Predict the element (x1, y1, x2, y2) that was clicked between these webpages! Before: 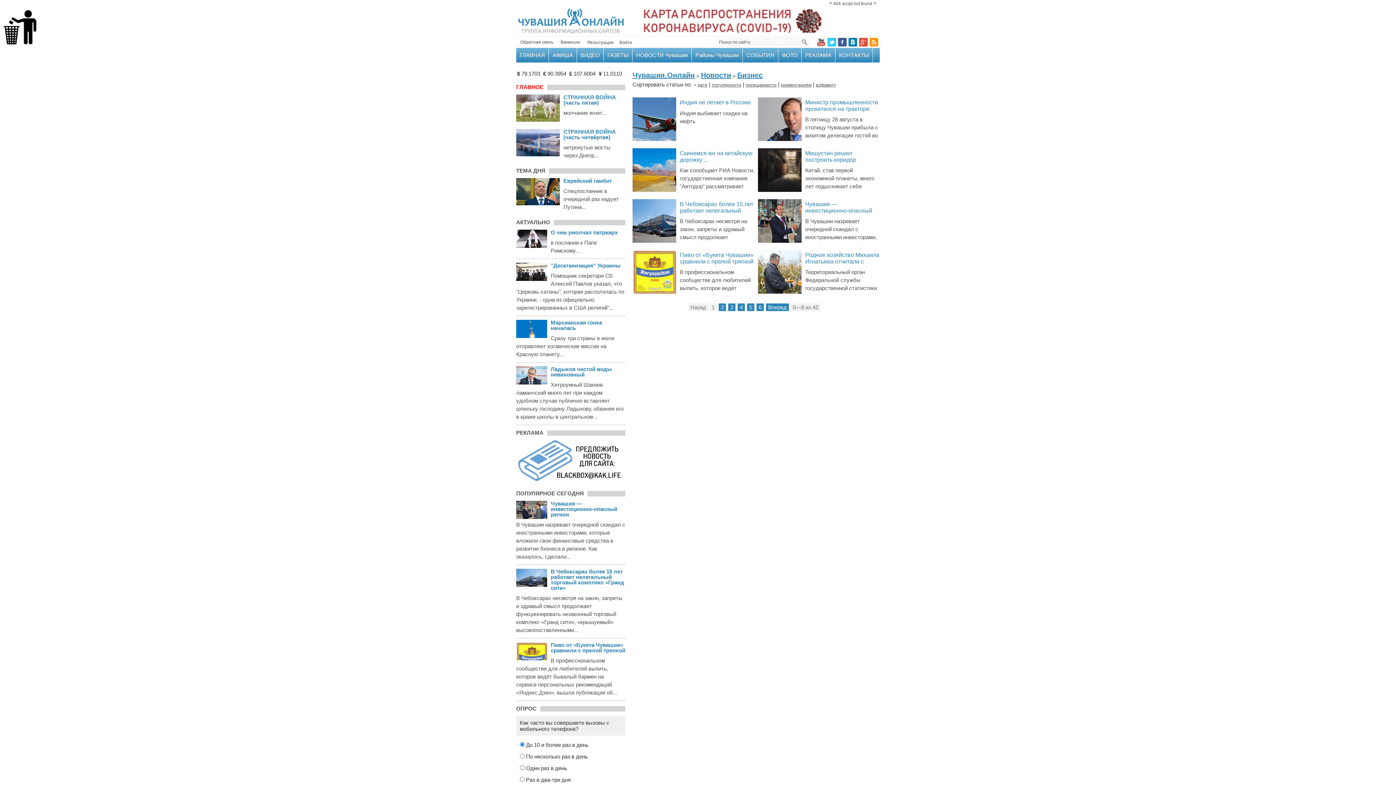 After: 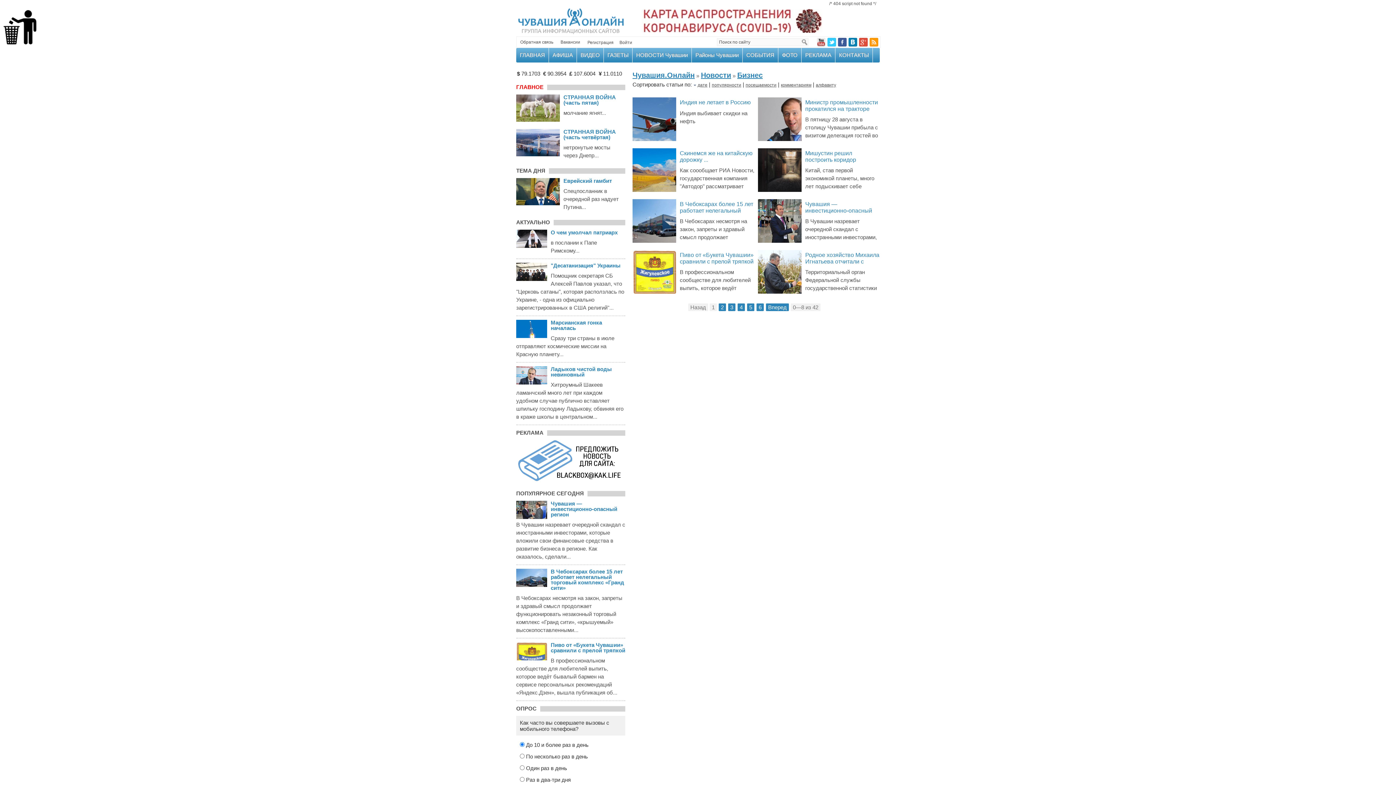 Action: bbox: (518, 480, 623, 485)